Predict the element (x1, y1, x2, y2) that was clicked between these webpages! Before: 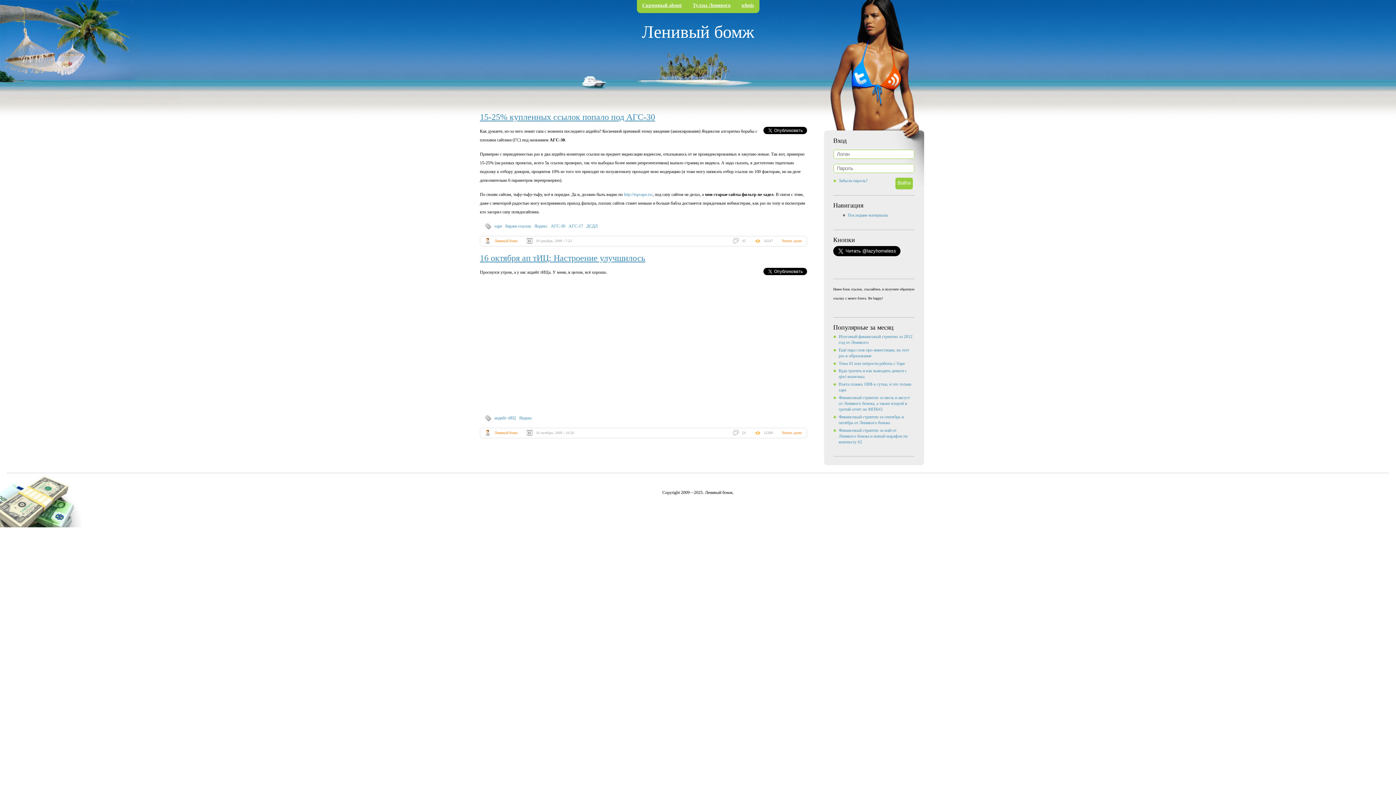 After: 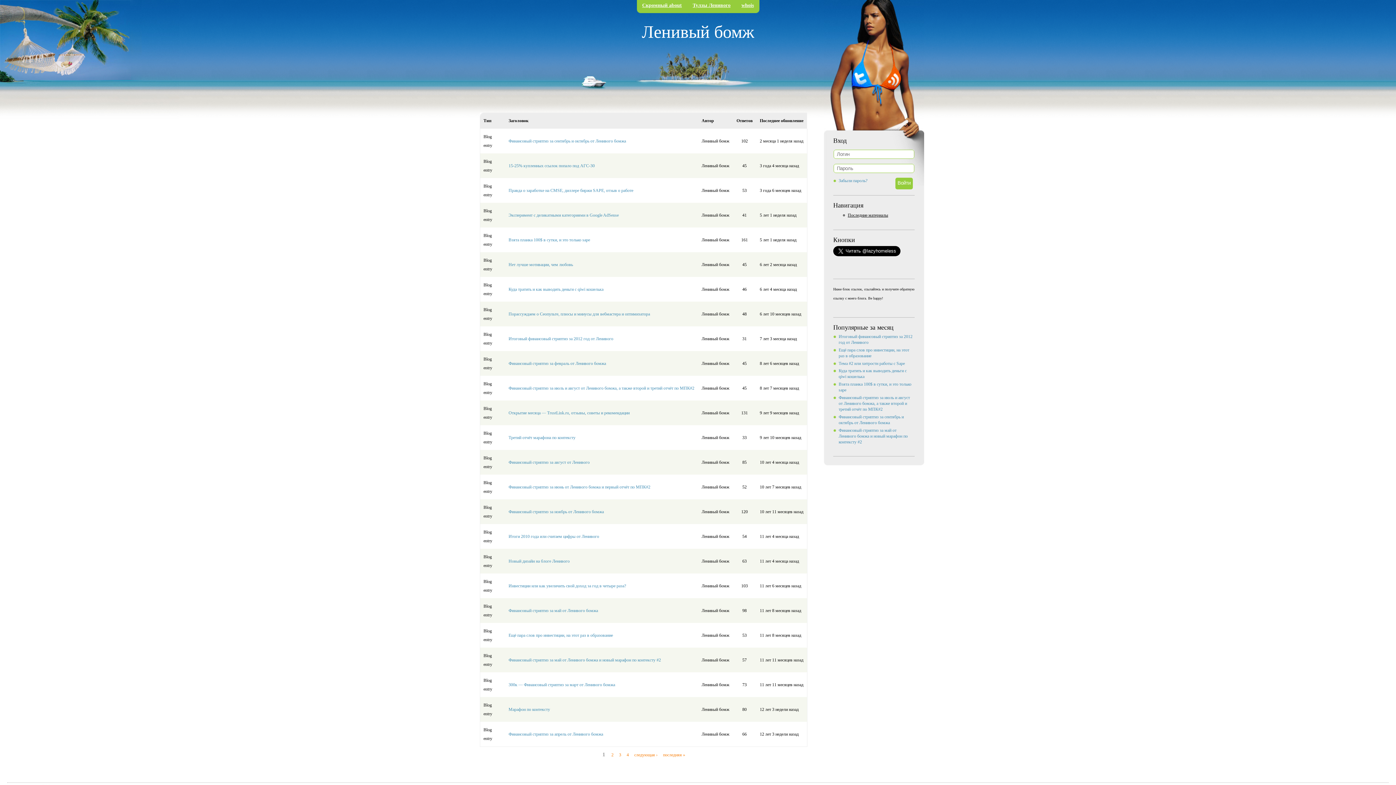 Action: bbox: (848, 212, 888, 217) label: Последние материалы